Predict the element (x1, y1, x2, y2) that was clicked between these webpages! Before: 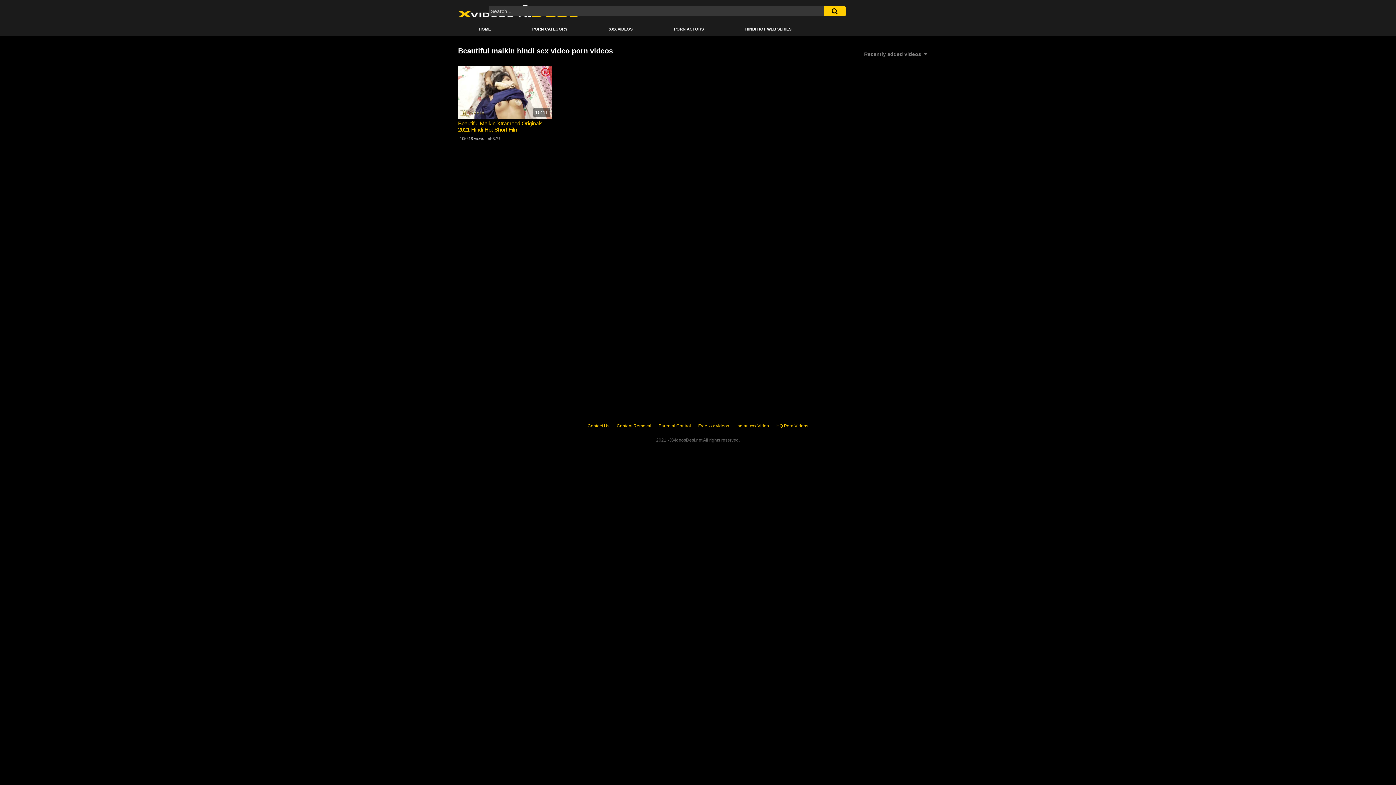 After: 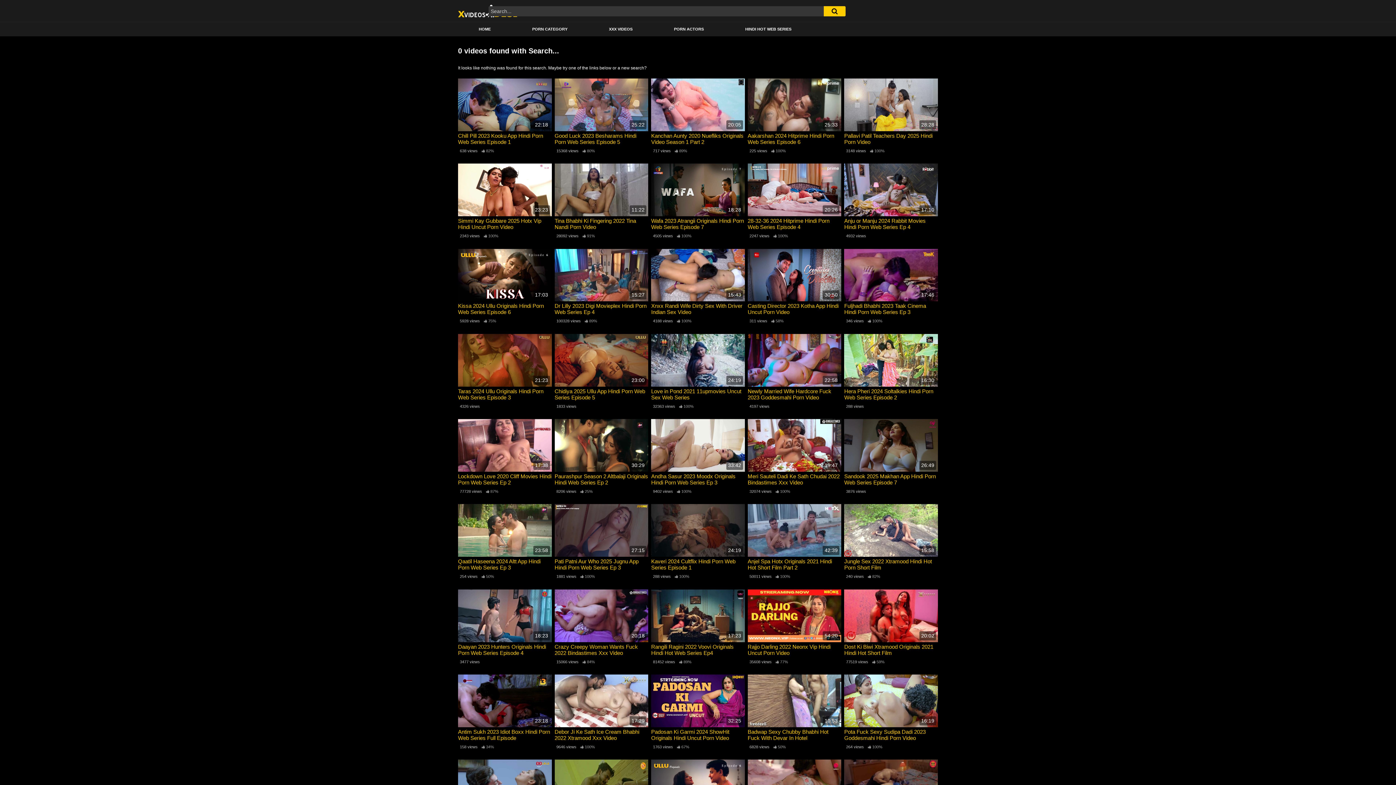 Action: bbox: (823, 6, 845, 16)